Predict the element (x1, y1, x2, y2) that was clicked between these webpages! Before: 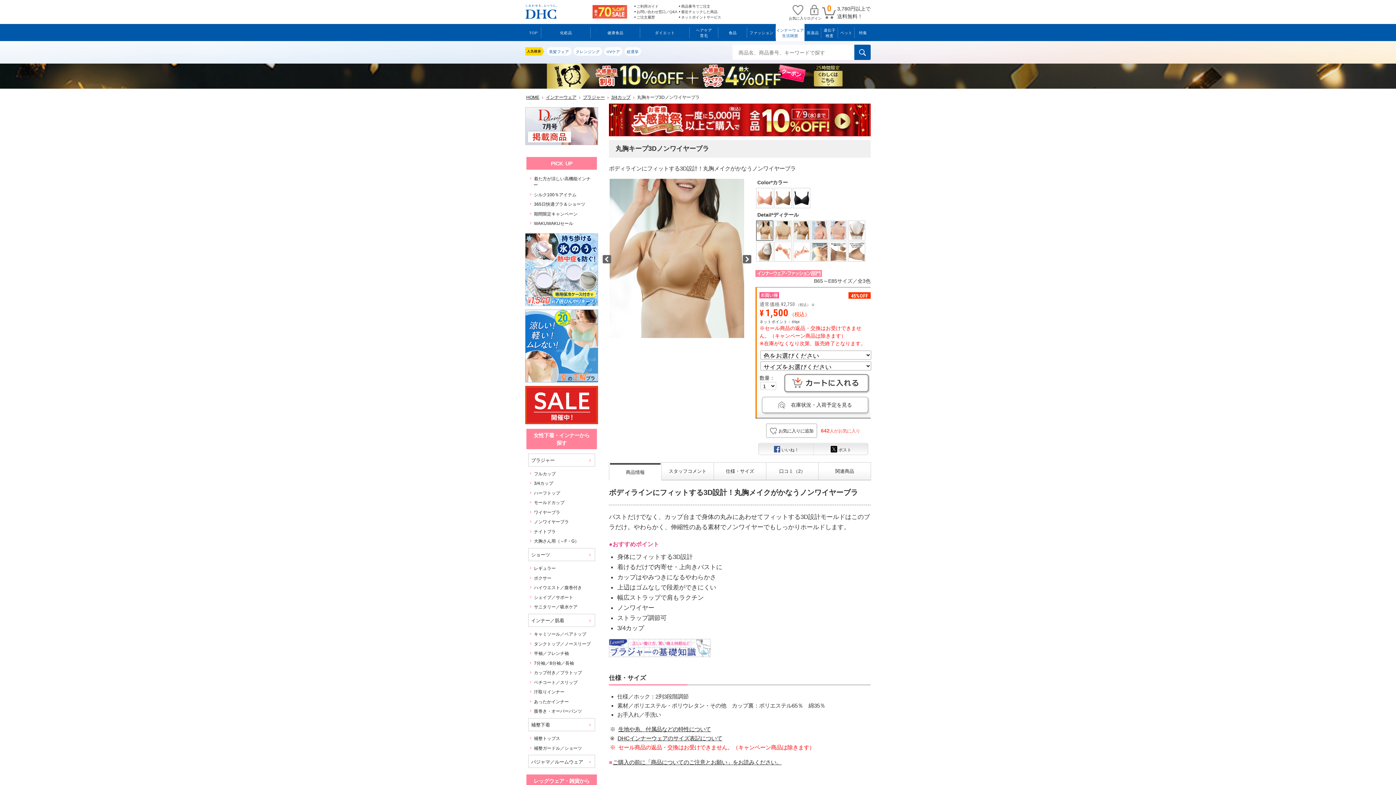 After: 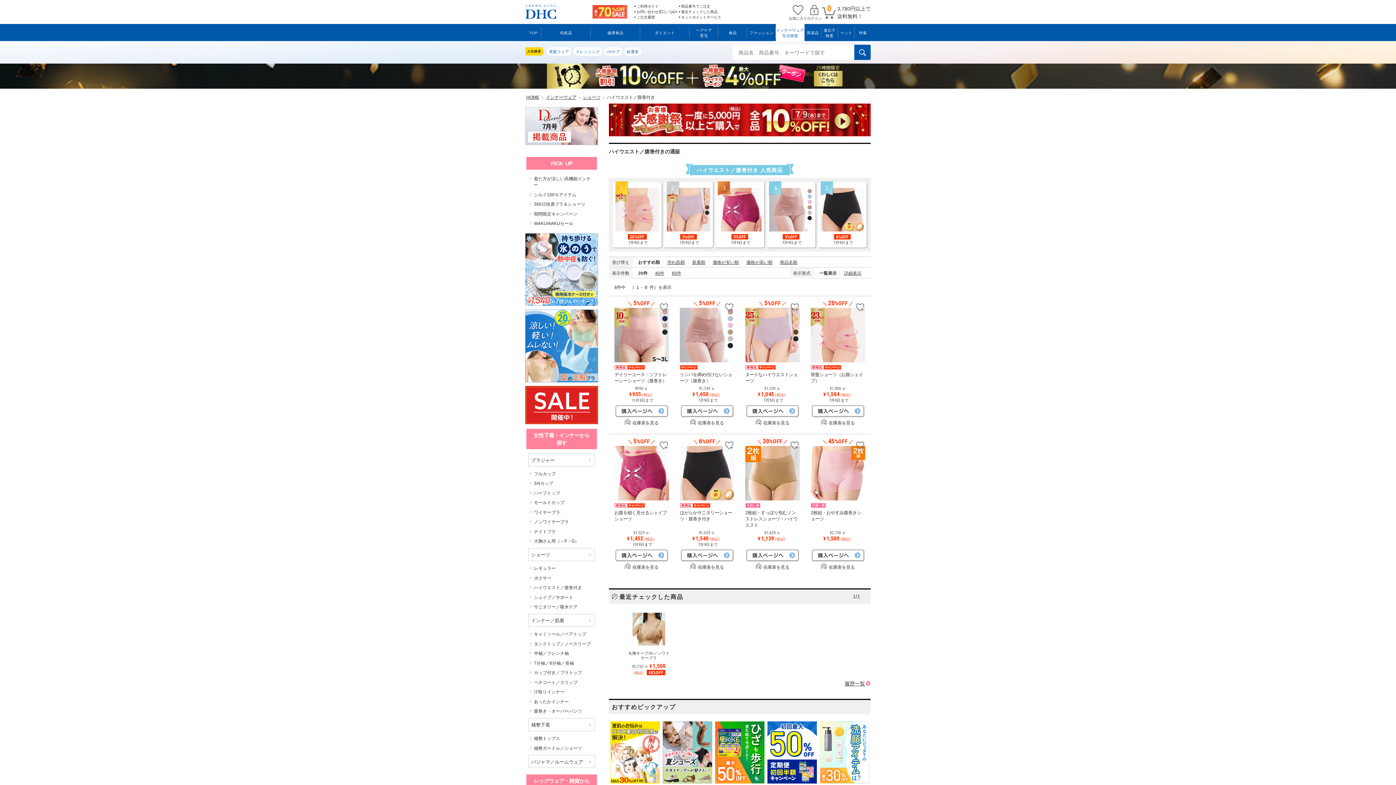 Action: bbox: (528, 583, 595, 592) label: ハイウエスト／腹巻付き